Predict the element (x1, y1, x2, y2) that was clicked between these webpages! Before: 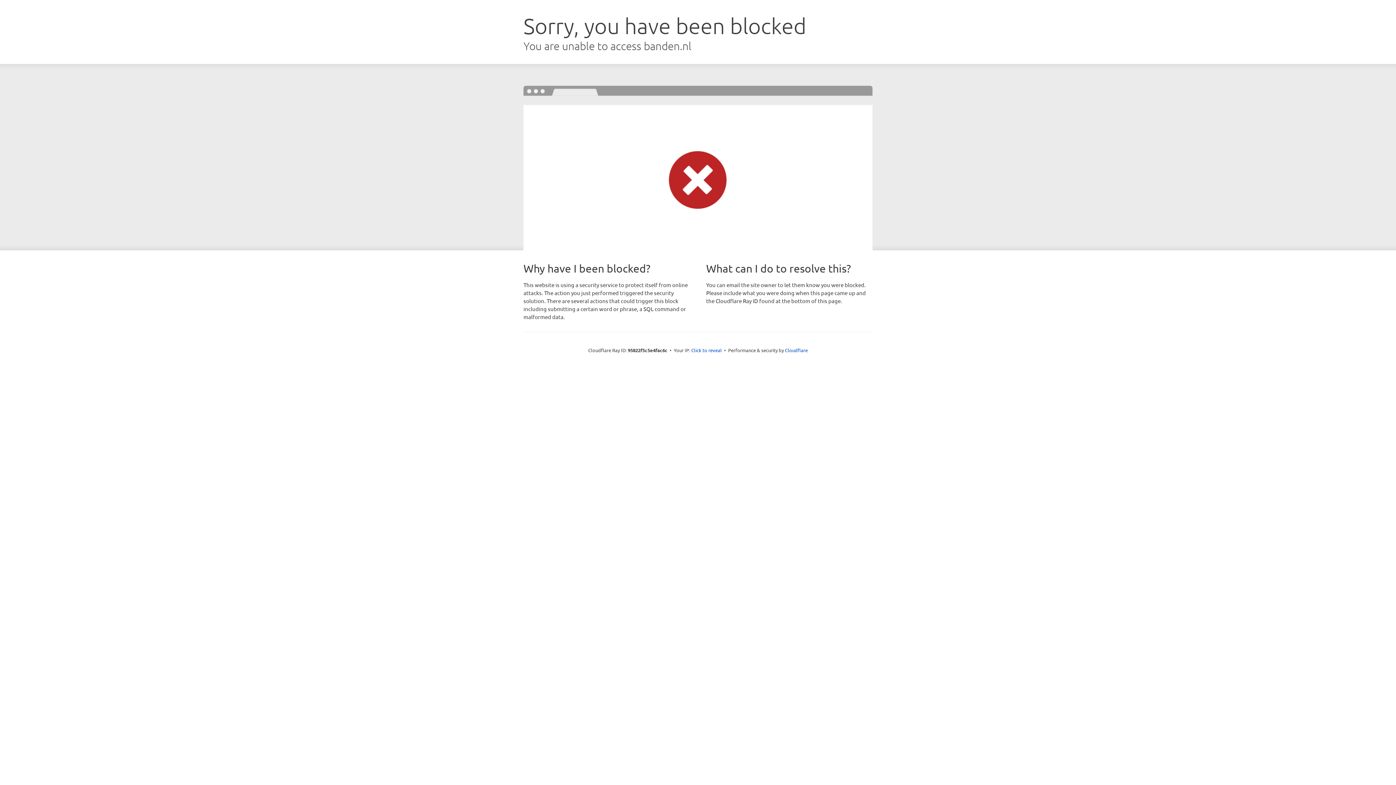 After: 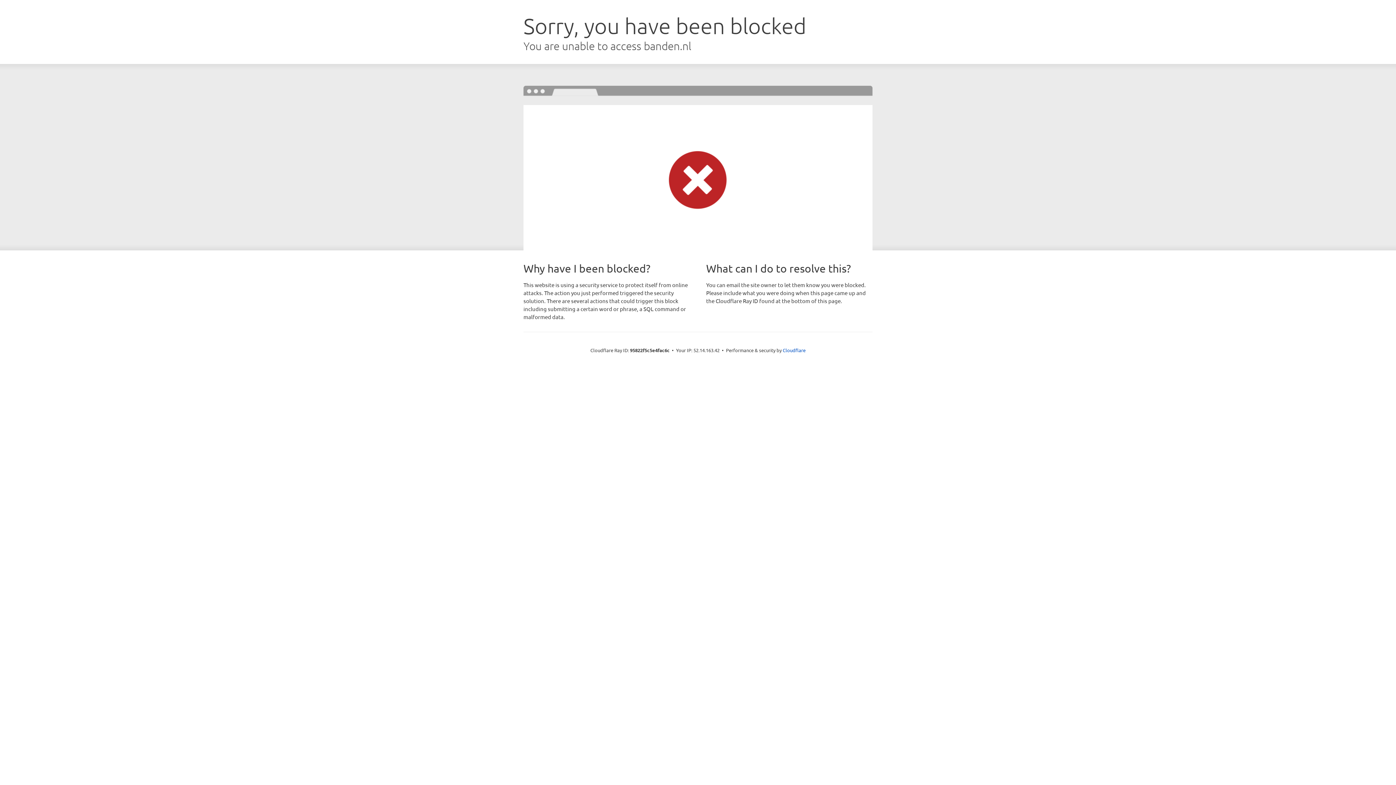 Action: label: Click to reveal bbox: (691, 346, 722, 353)